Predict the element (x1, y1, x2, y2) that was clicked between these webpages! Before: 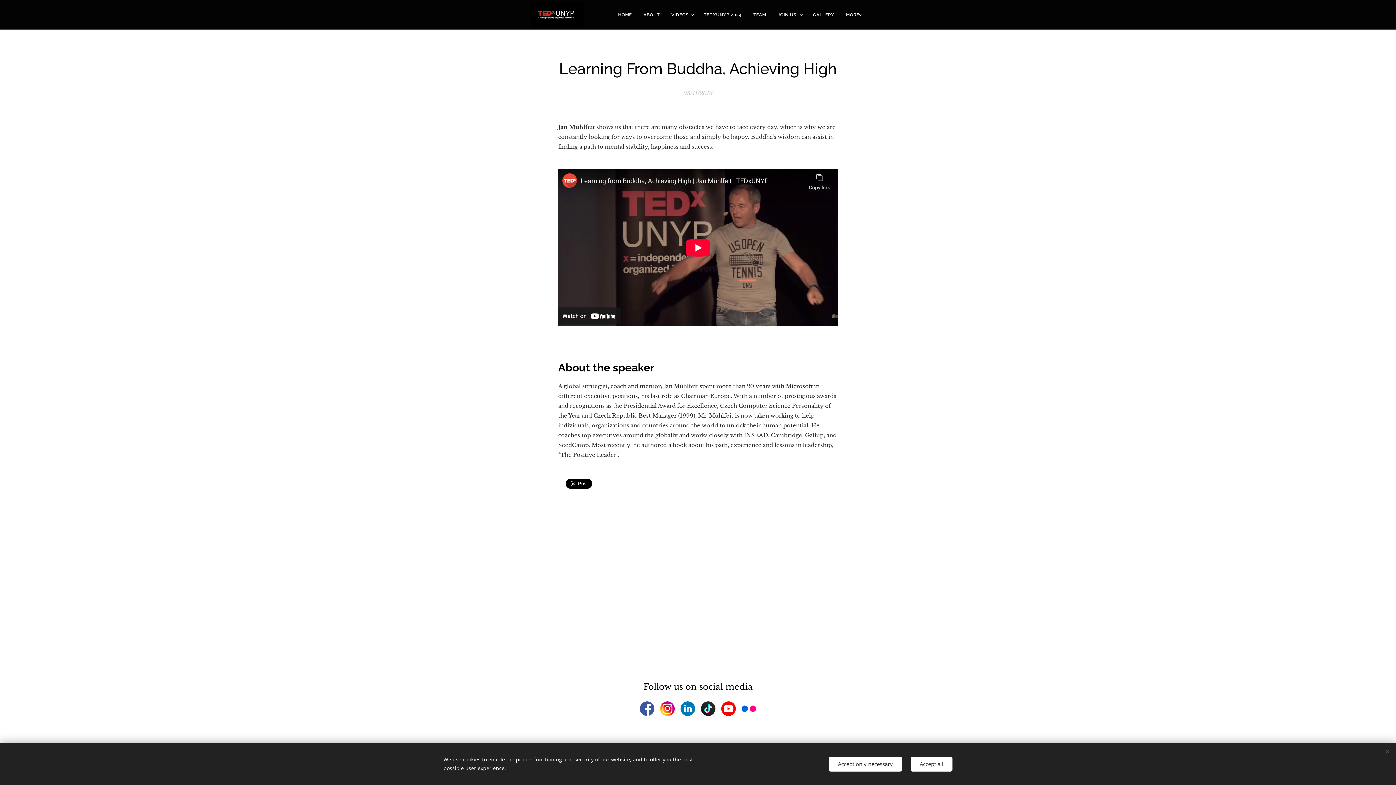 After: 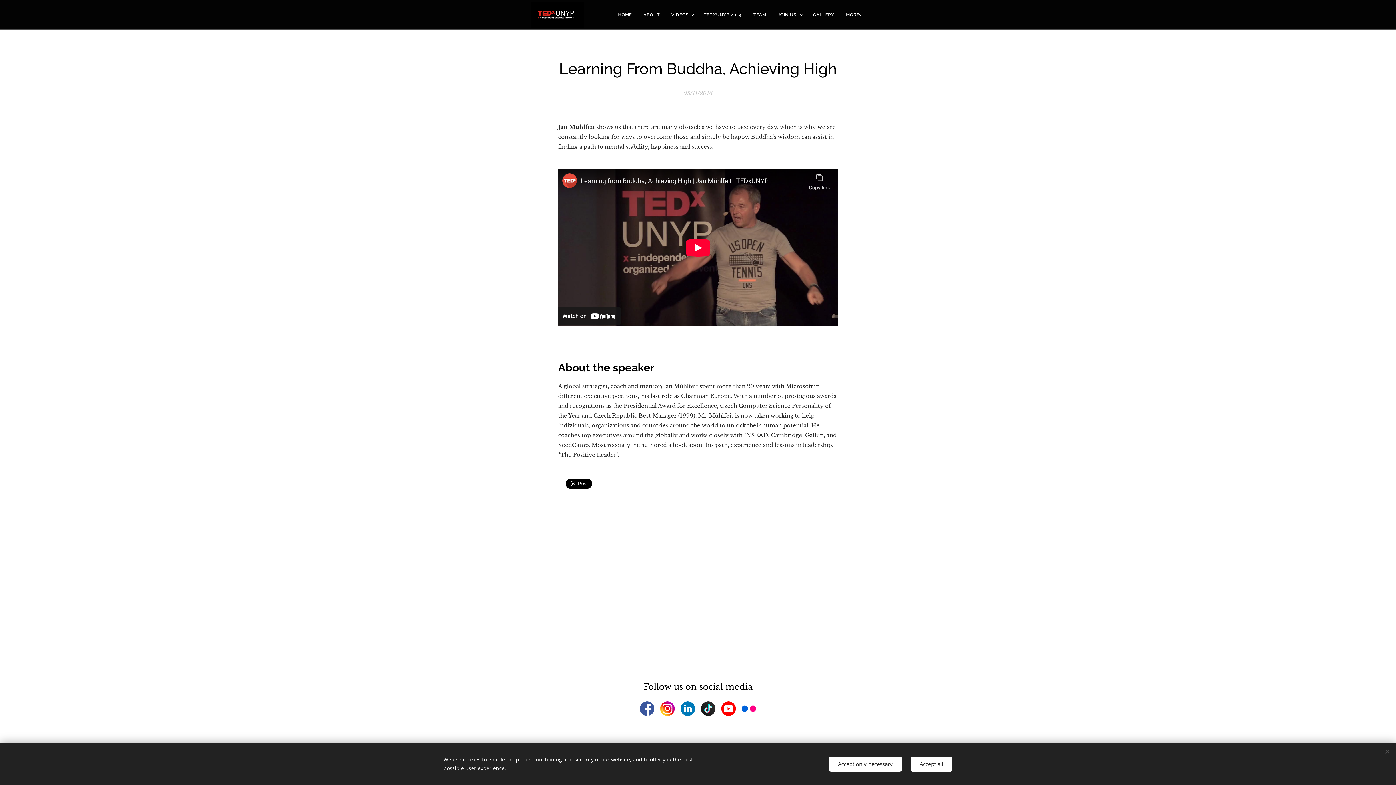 Action: bbox: (701, 701, 715, 719)